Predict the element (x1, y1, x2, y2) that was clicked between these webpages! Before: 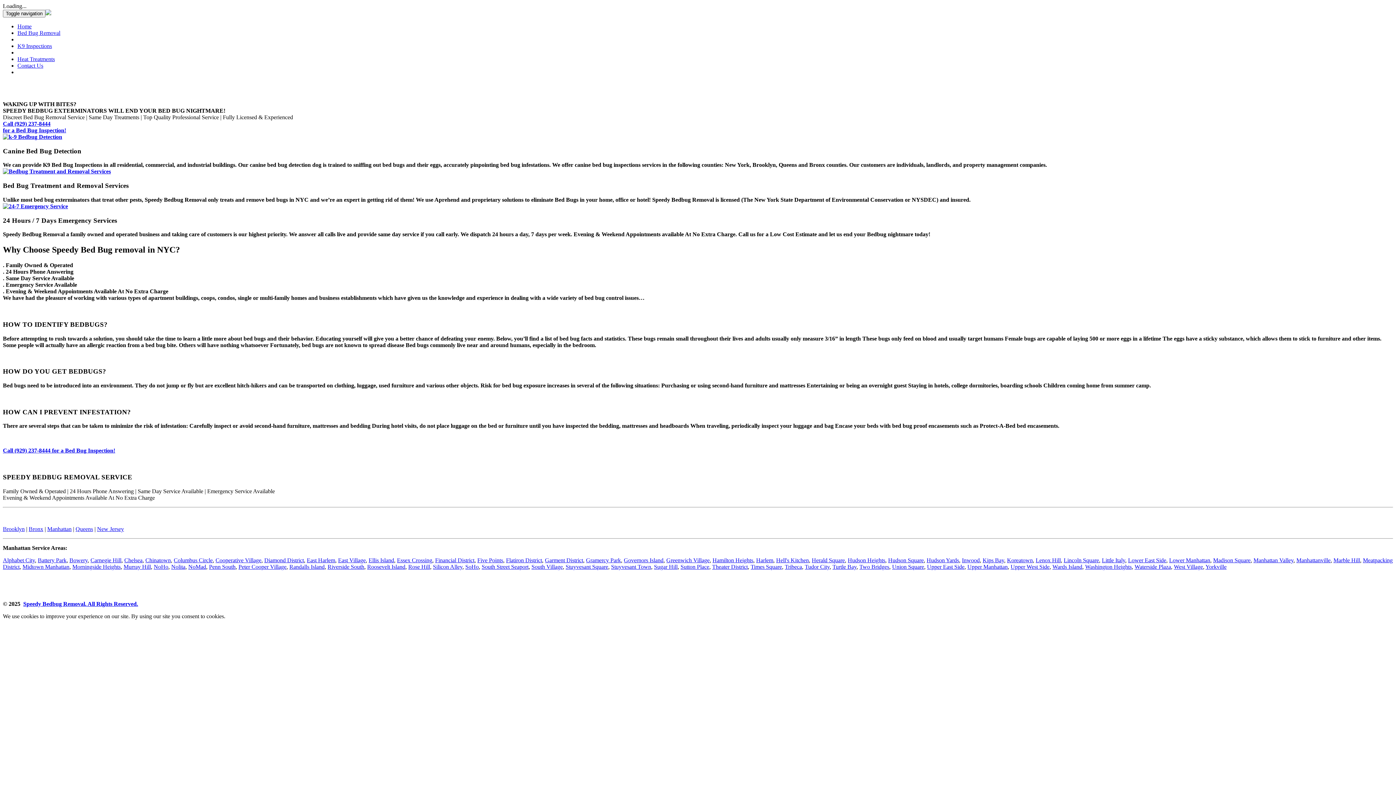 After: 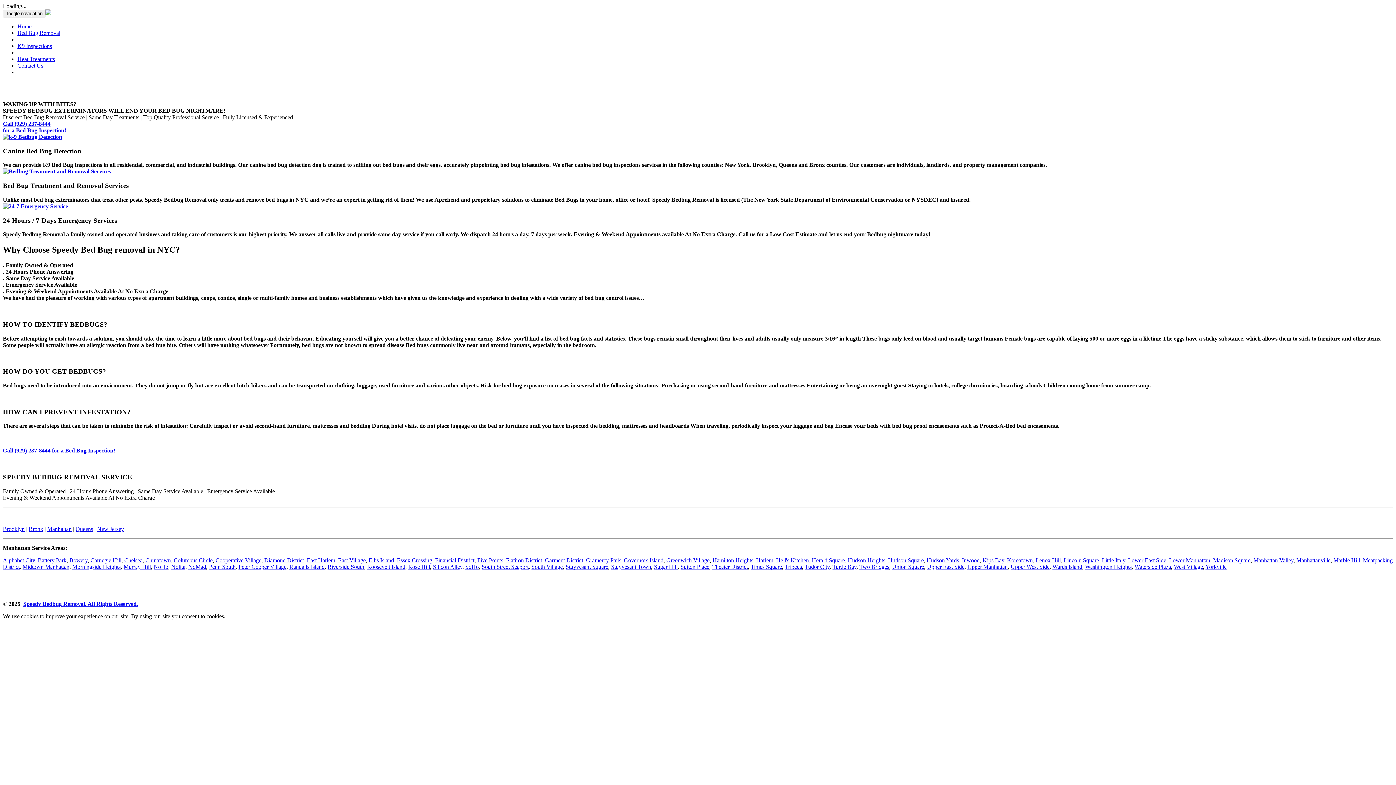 Action: bbox: (37, 557, 66, 563) label: Battery Park